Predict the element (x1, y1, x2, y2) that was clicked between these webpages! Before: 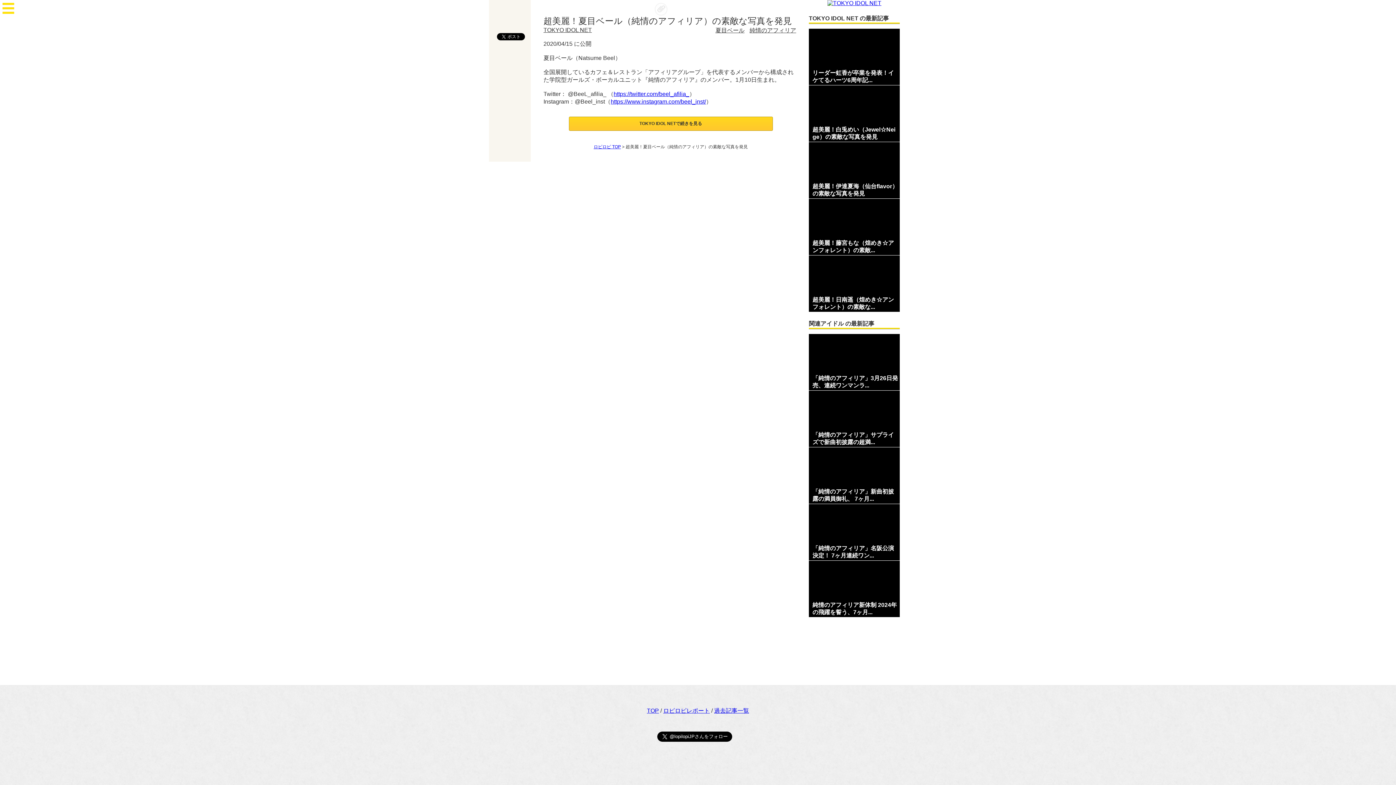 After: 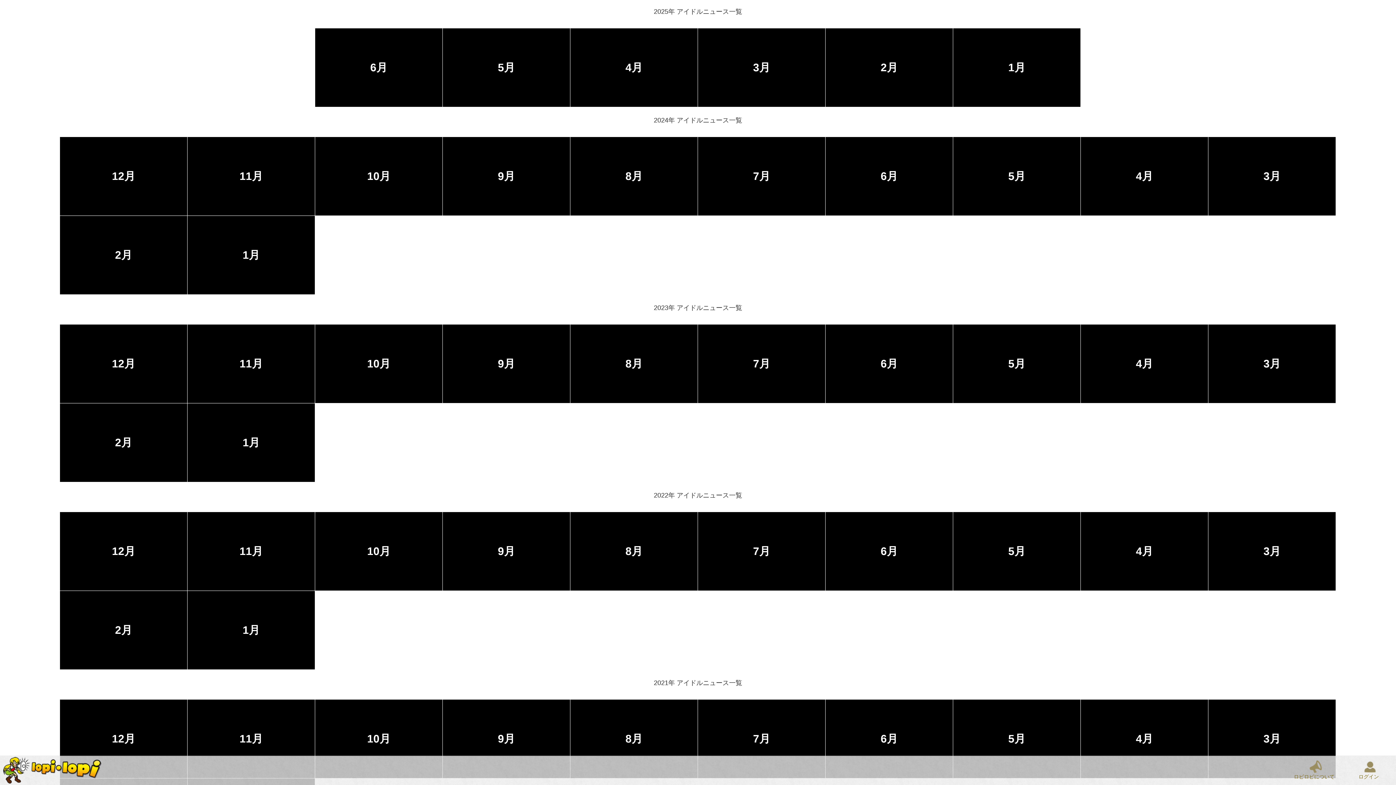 Action: bbox: (714, 708, 749, 714) label: 過去記事一覧